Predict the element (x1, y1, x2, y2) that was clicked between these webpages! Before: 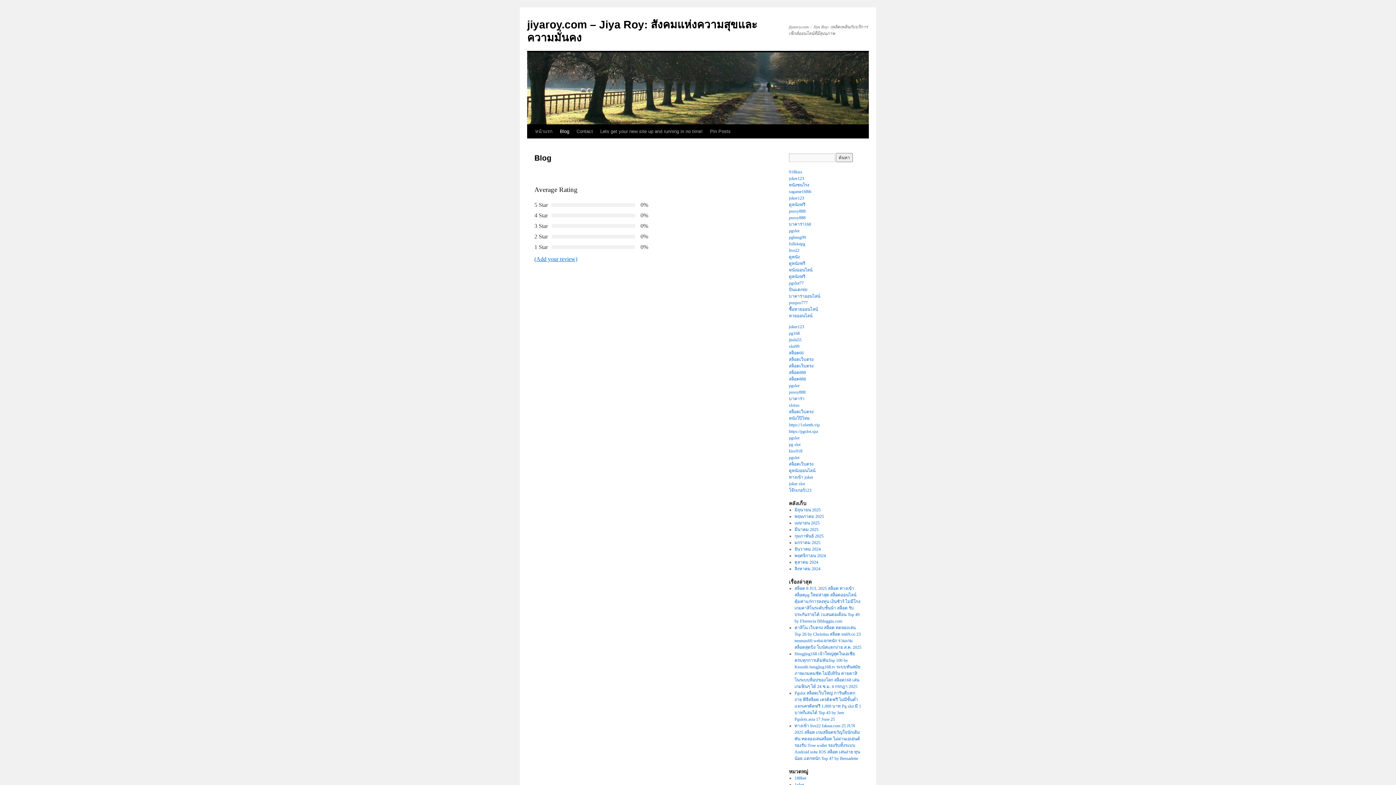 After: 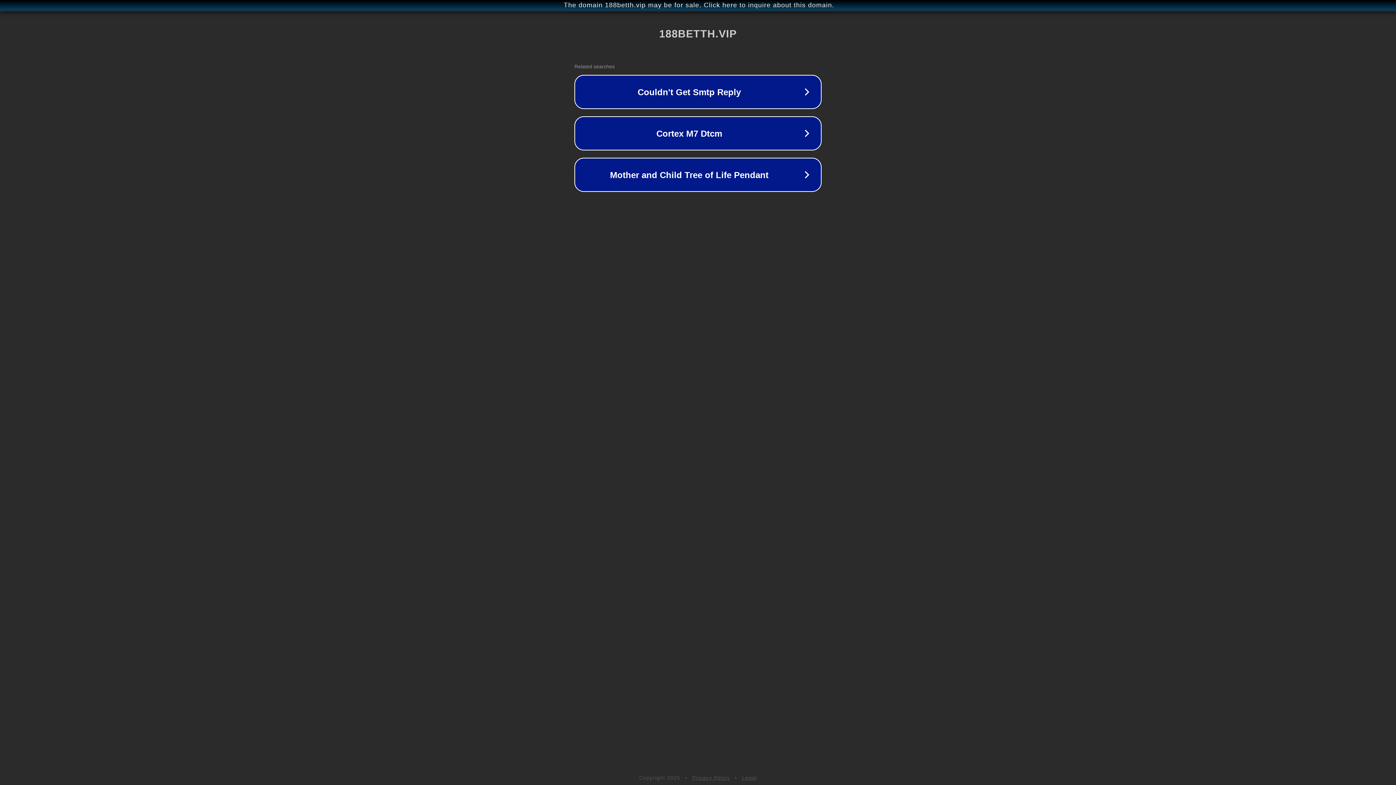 Action: label: สล็อตเว็บตรง bbox: (789, 461, 813, 466)